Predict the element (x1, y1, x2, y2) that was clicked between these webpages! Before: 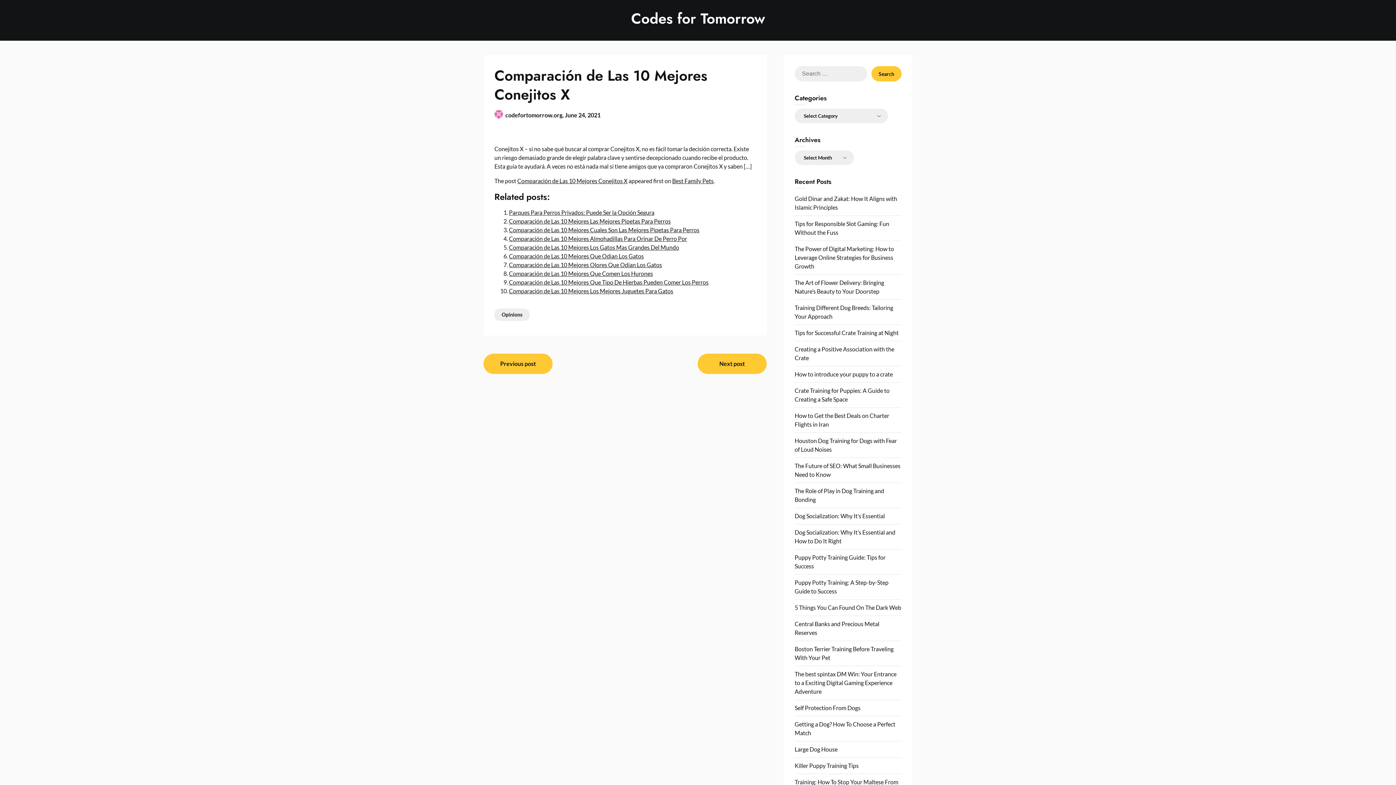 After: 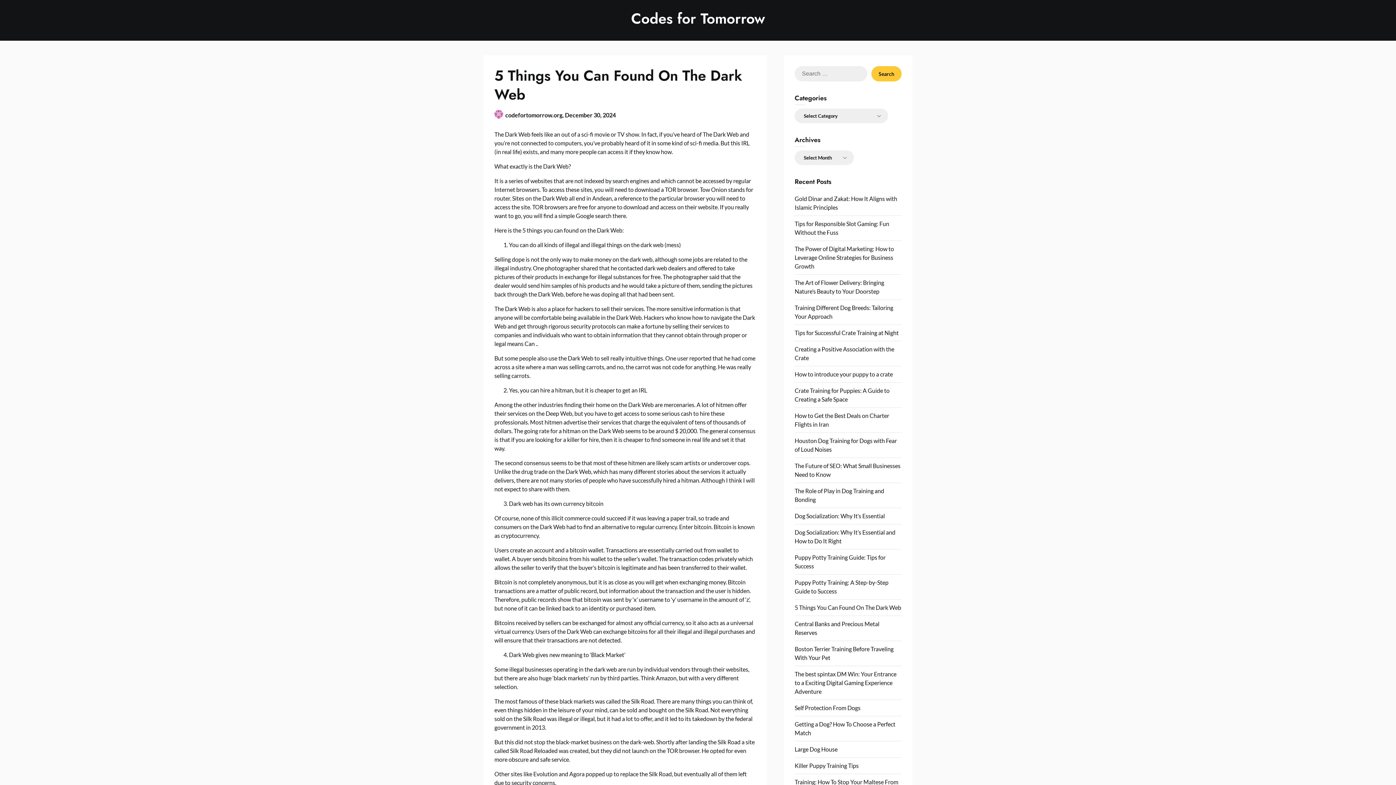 Action: bbox: (794, 604, 901, 611) label: 5 Things You Can Found On The Dark Web